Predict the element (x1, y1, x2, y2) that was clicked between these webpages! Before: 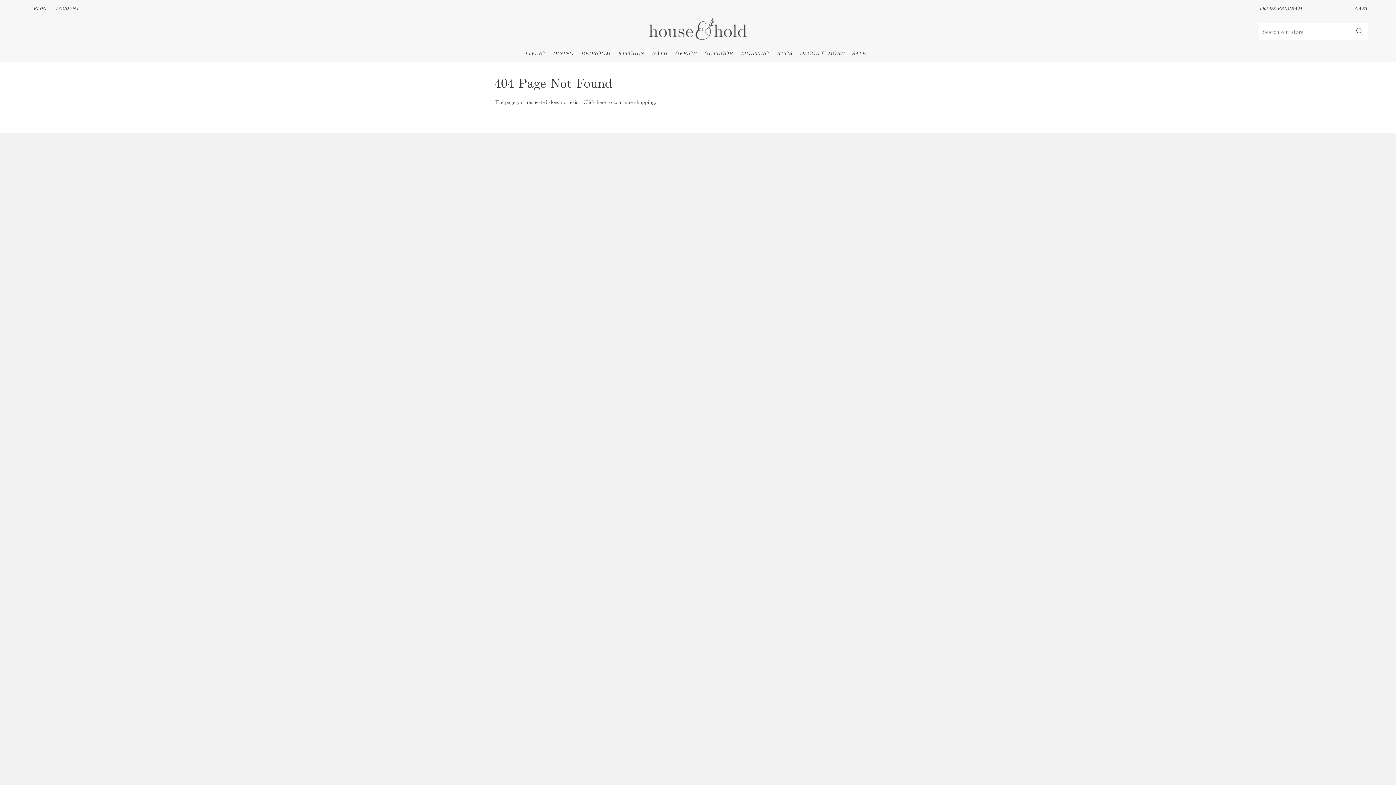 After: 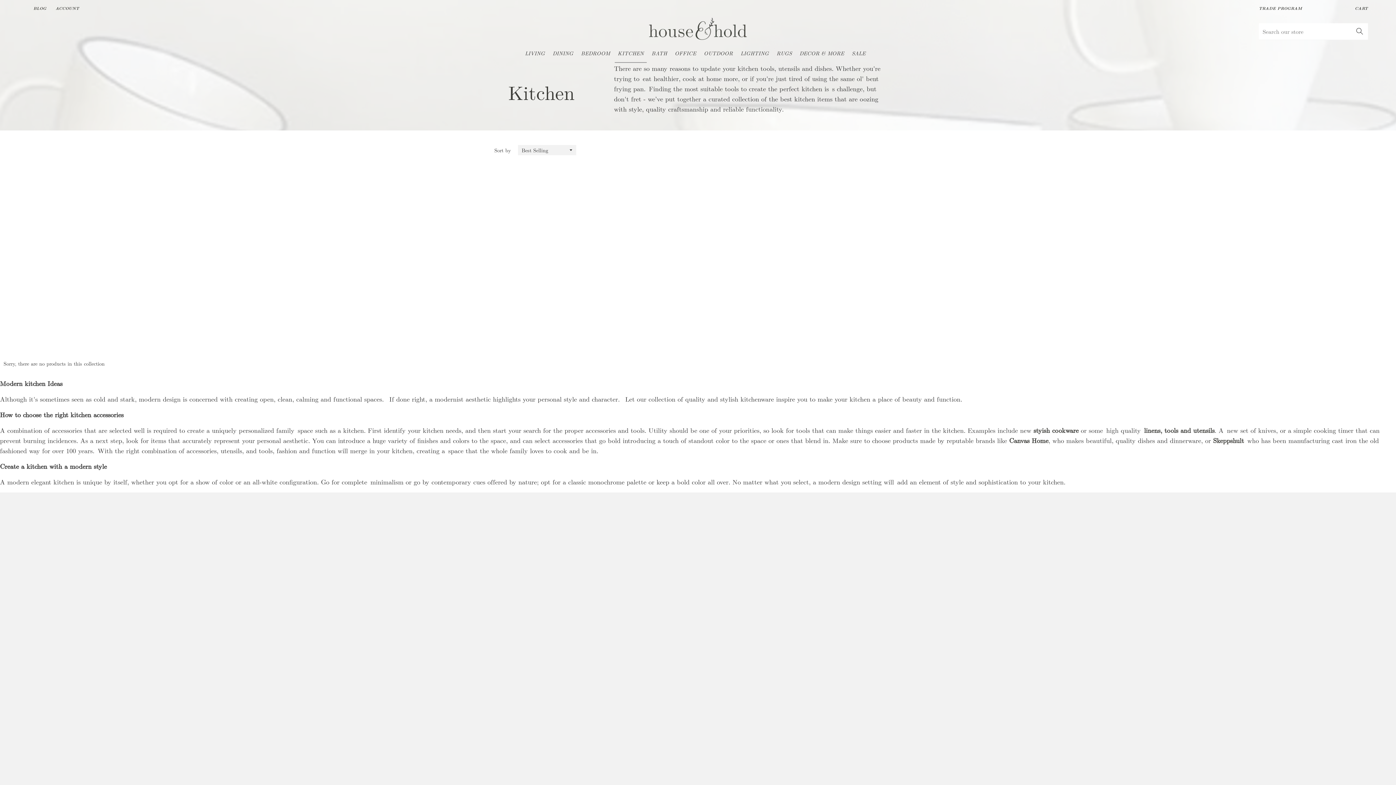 Action: bbox: (614, 47, 646, 59) label: KITCHEN